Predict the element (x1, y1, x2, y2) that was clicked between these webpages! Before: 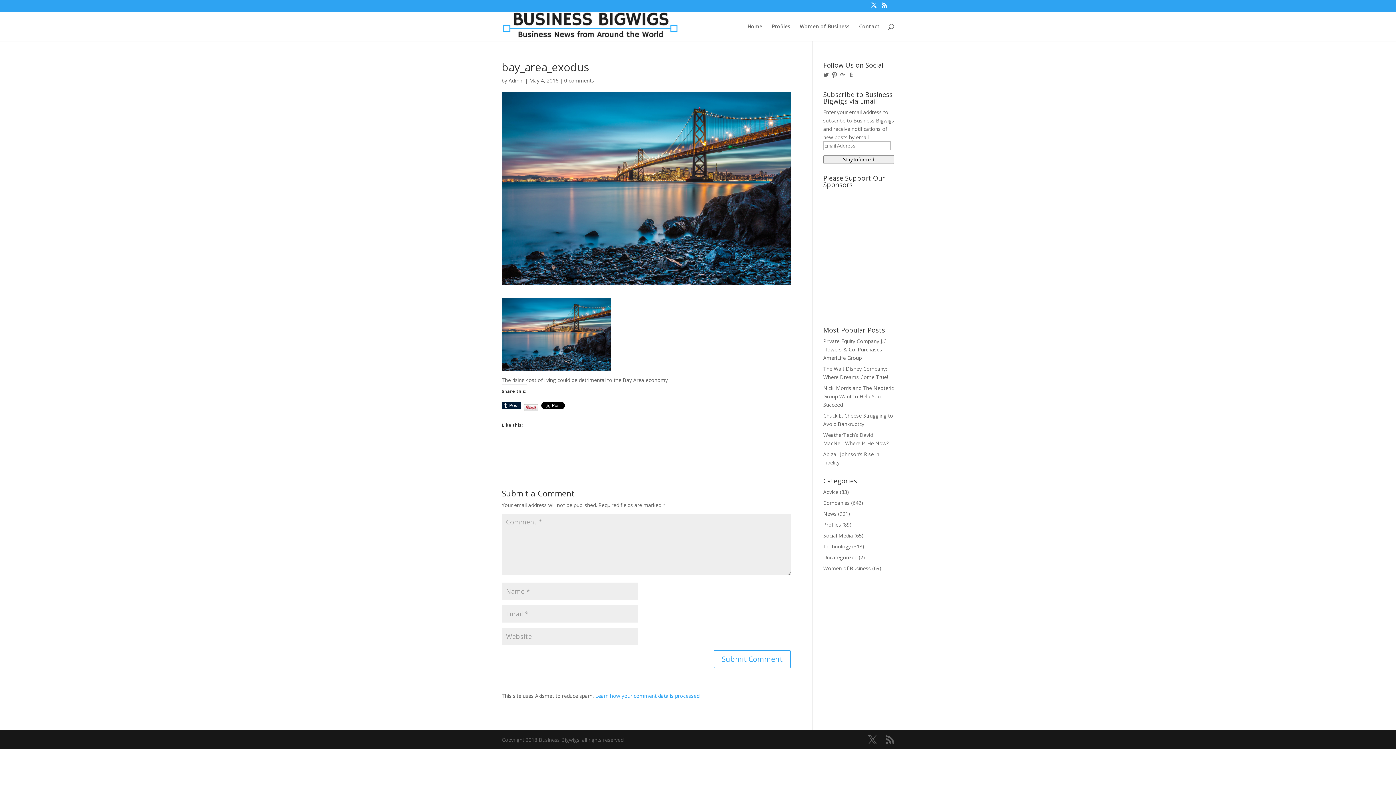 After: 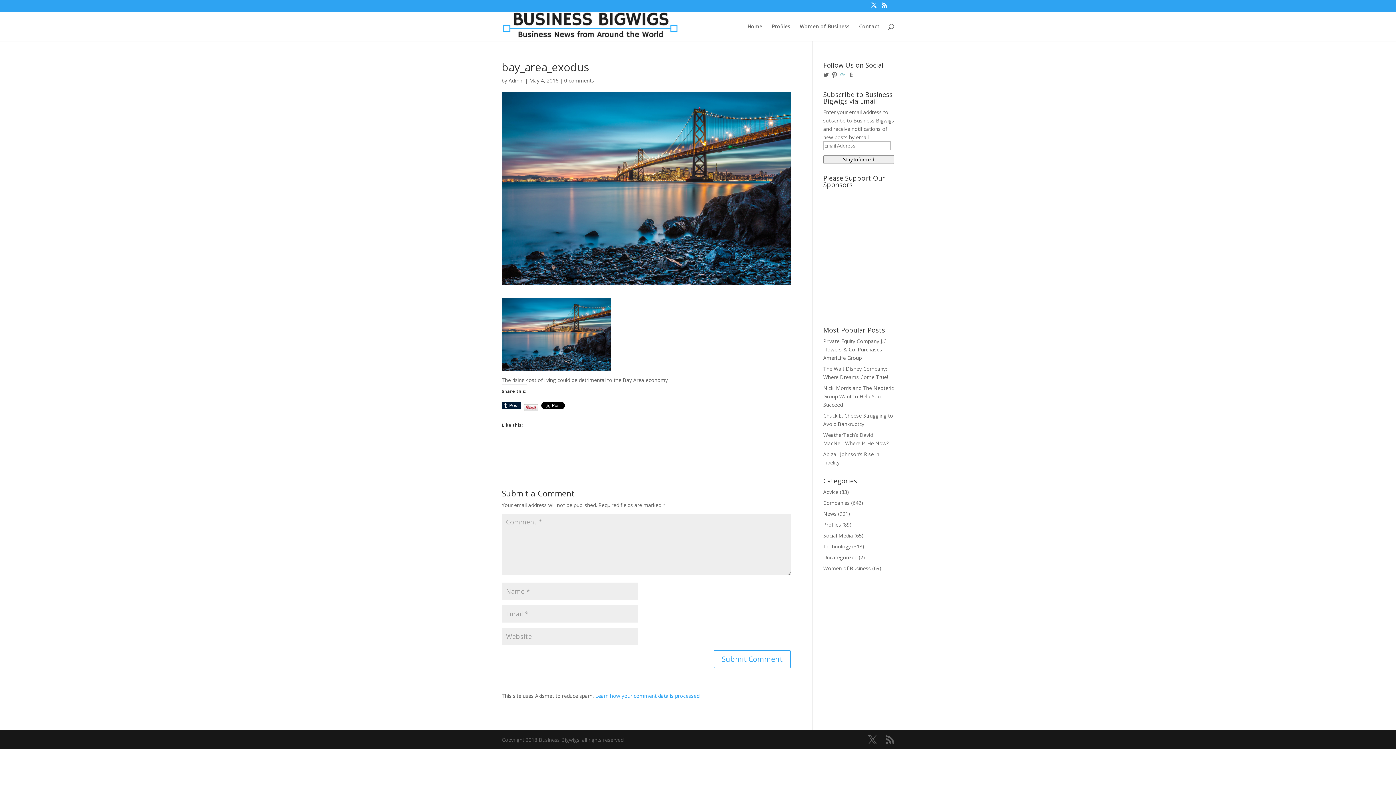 Action: bbox: (840, 72, 846, 77) label: View +Businessbigwigs’s profile on Google+